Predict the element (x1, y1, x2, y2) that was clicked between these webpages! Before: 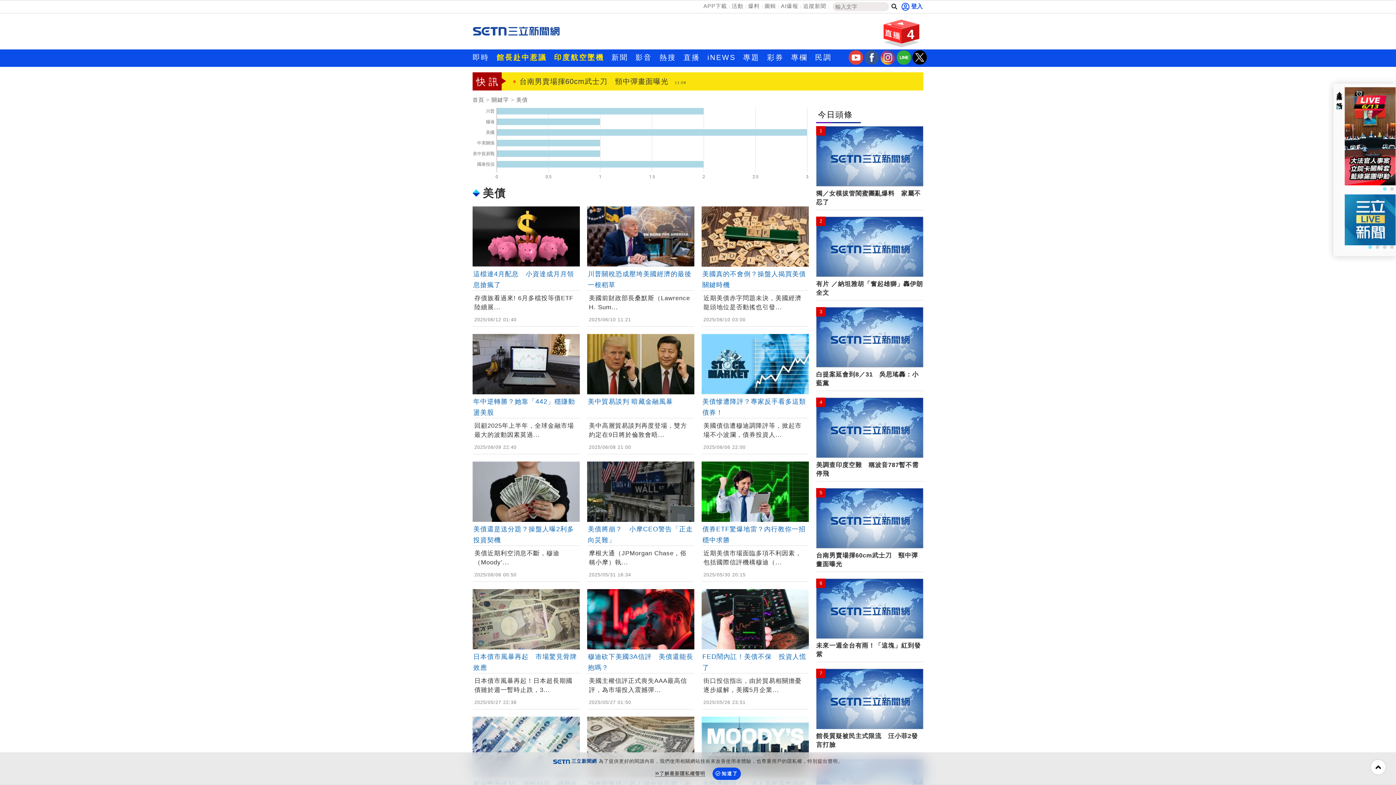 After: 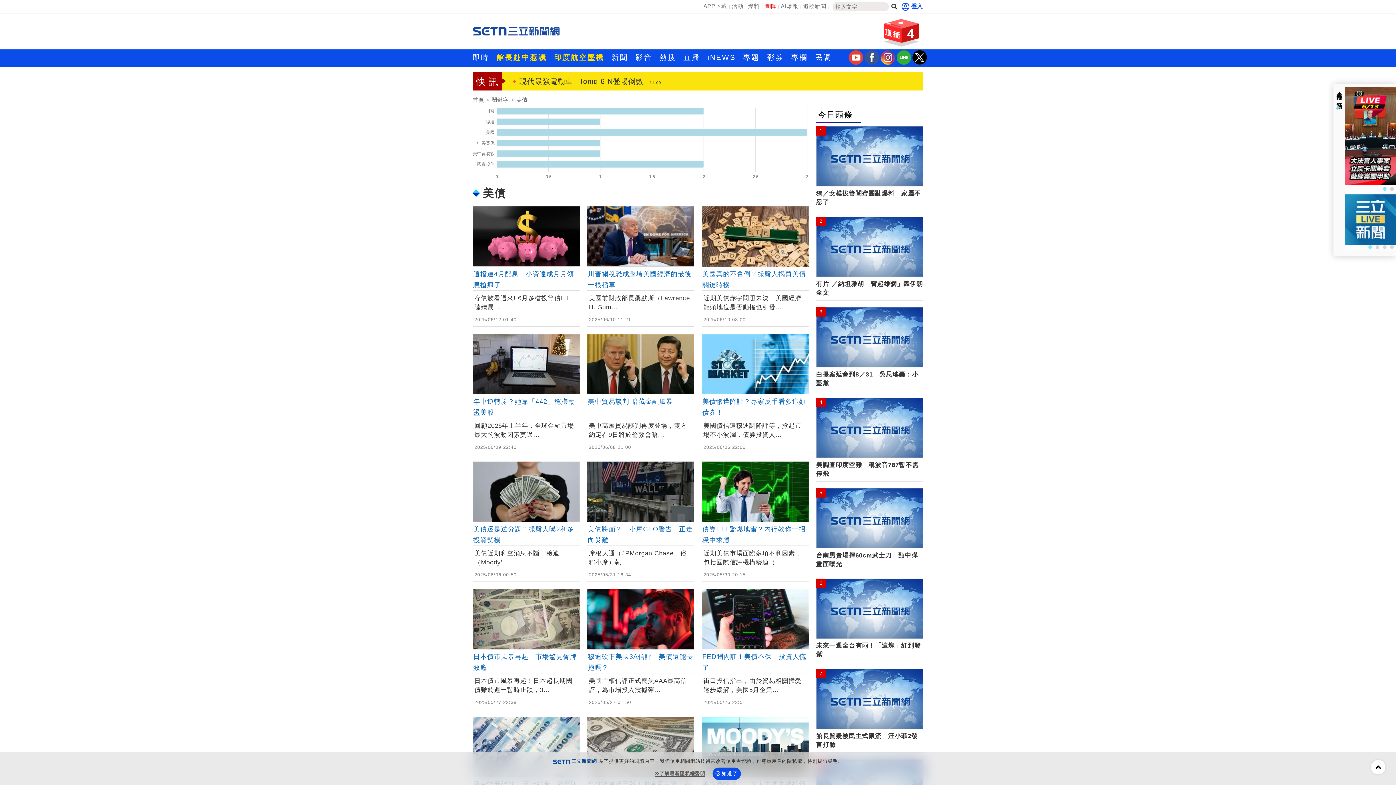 Action: bbox: (762, 1, 778, 10) label: 圖輯